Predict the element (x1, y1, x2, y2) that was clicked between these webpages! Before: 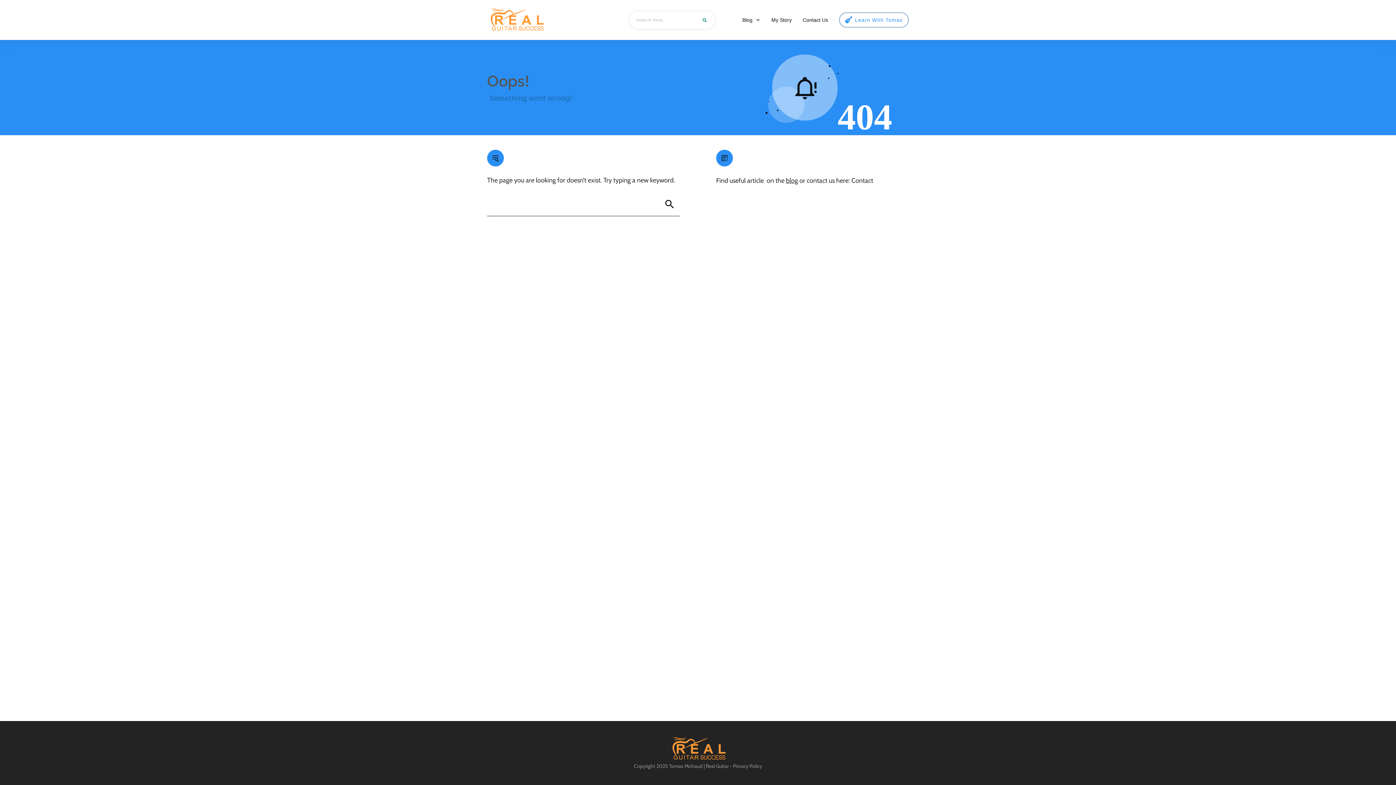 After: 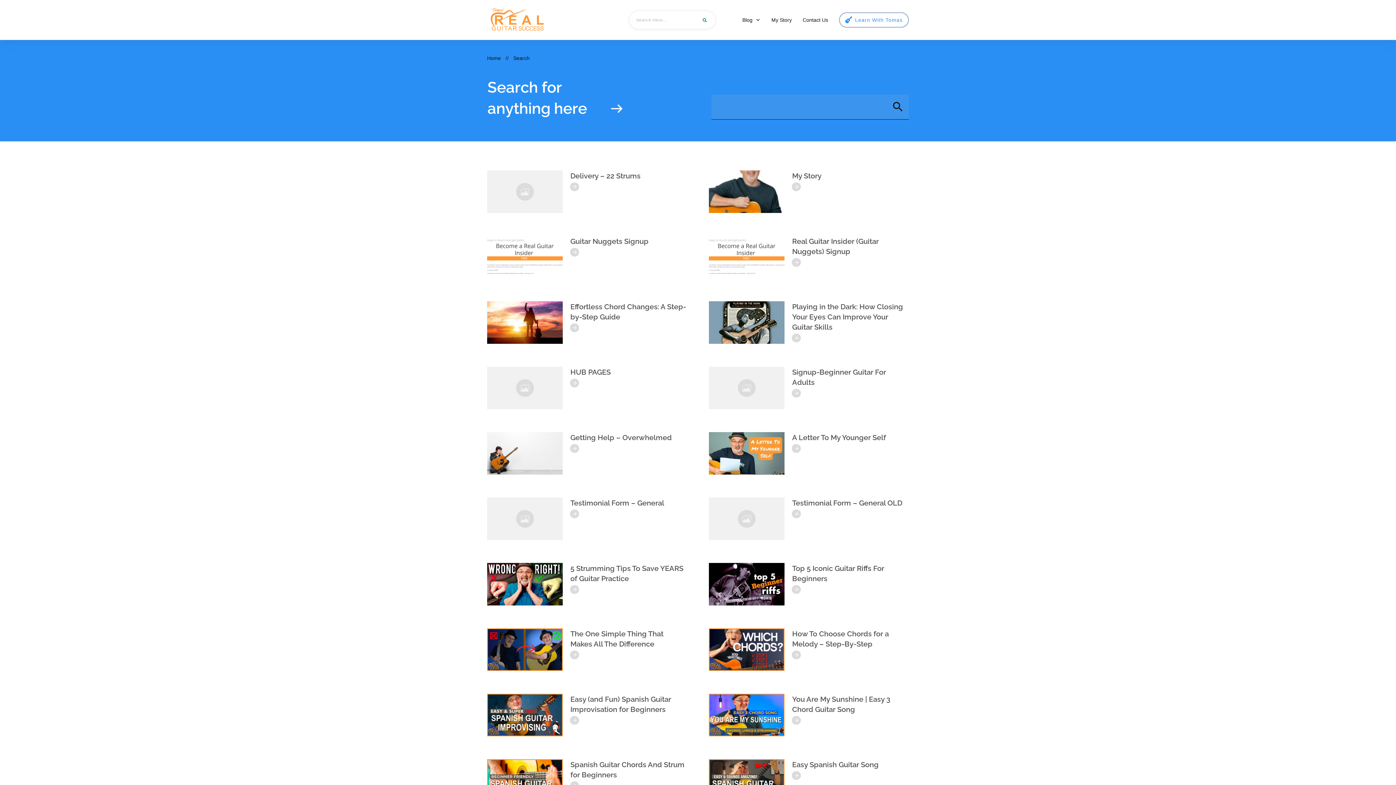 Action: bbox: (659, 196, 680, 212)